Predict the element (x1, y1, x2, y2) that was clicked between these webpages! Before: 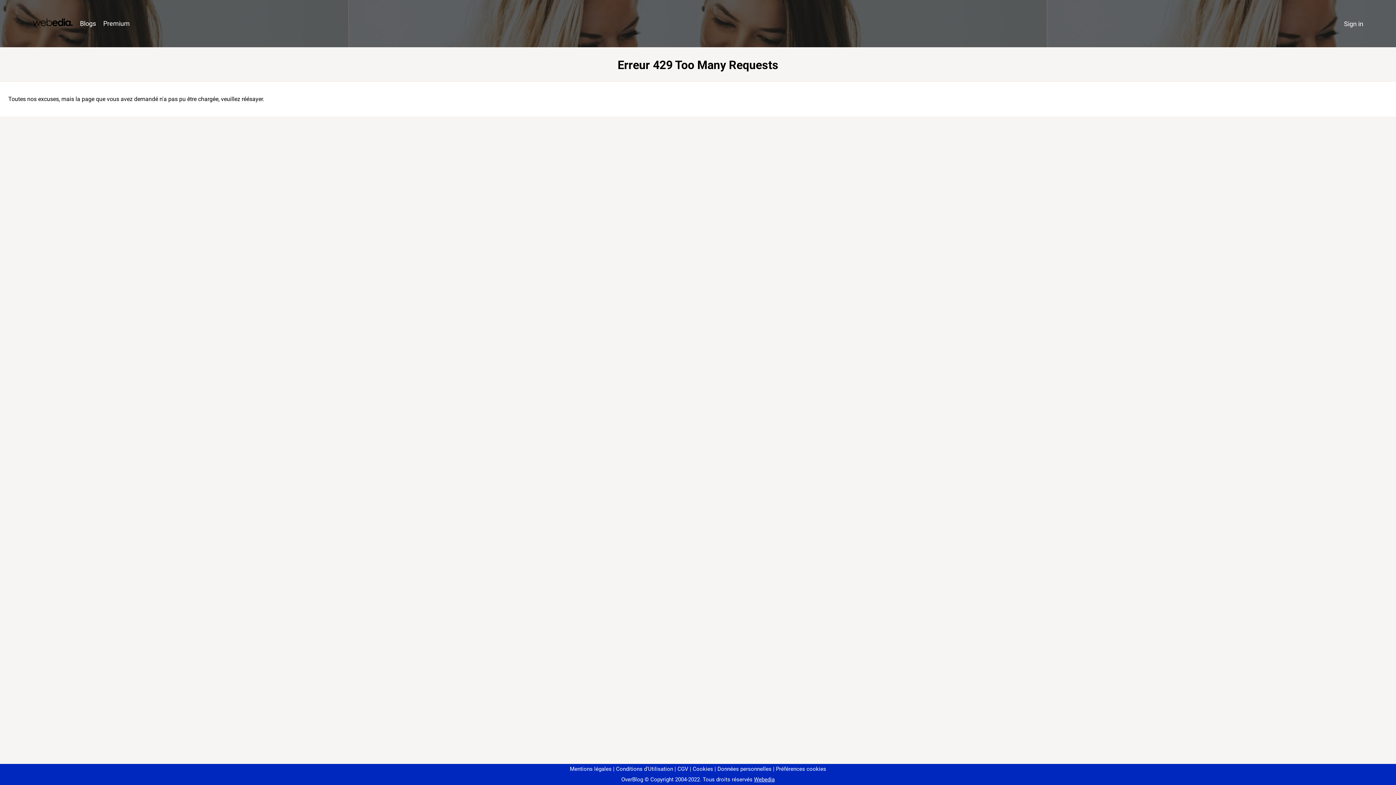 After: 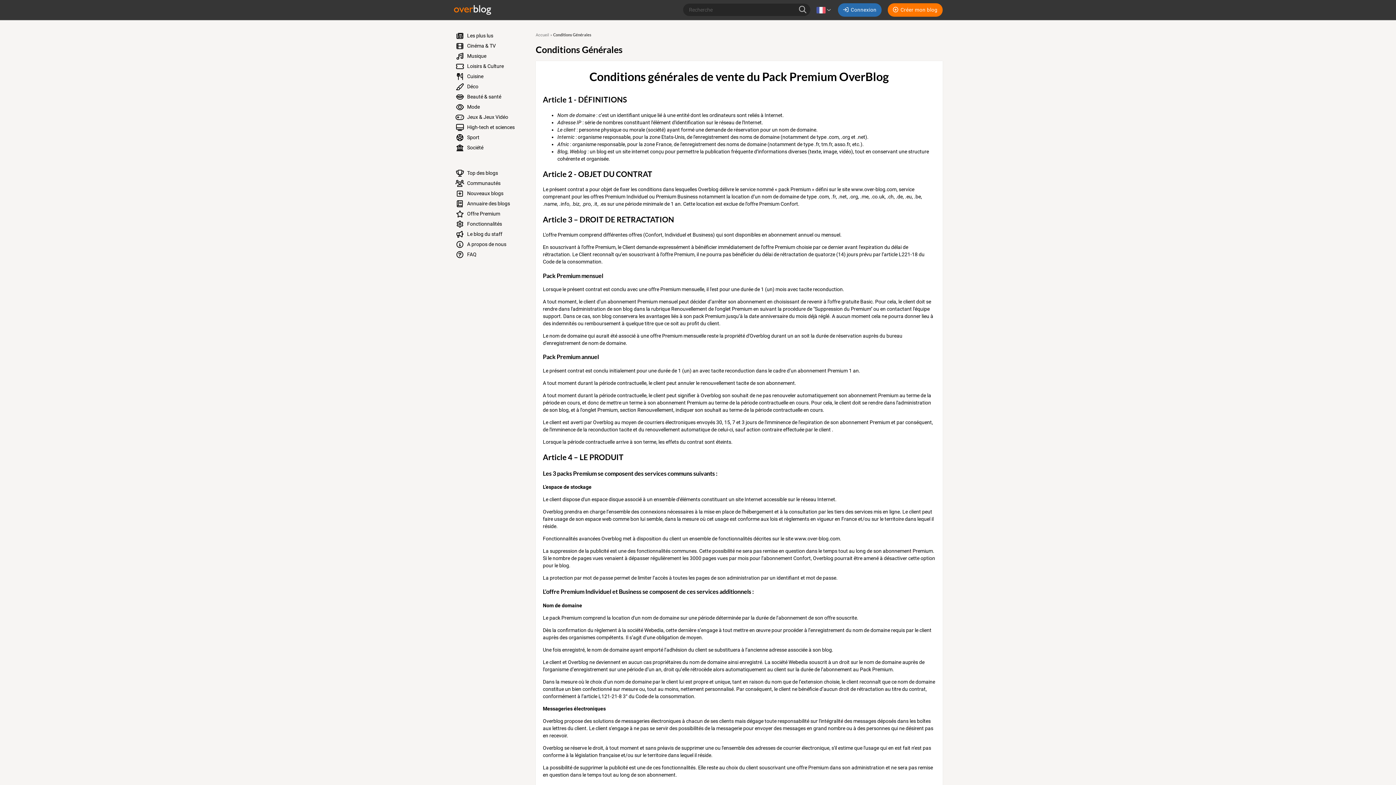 Action: label: CGV bbox: (674, 766, 688, 772)